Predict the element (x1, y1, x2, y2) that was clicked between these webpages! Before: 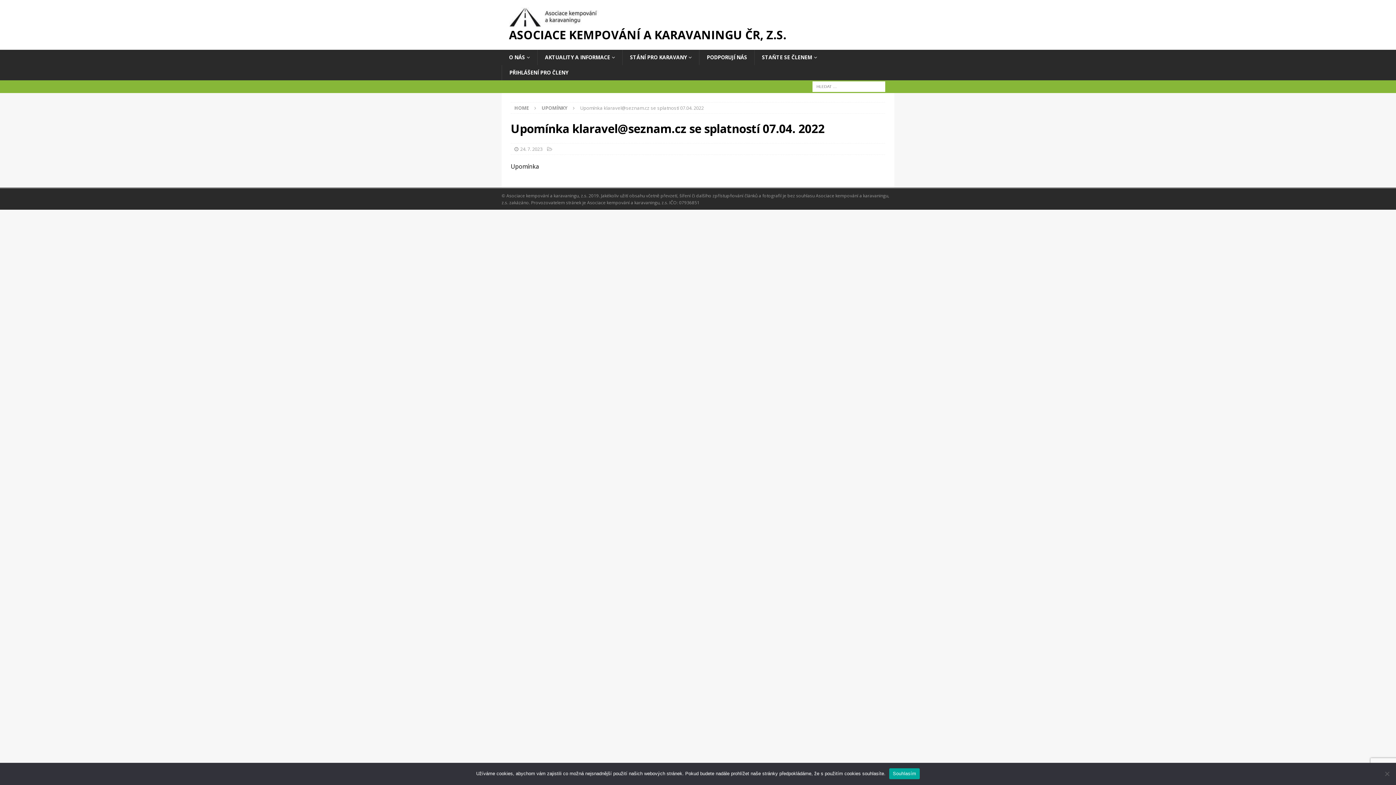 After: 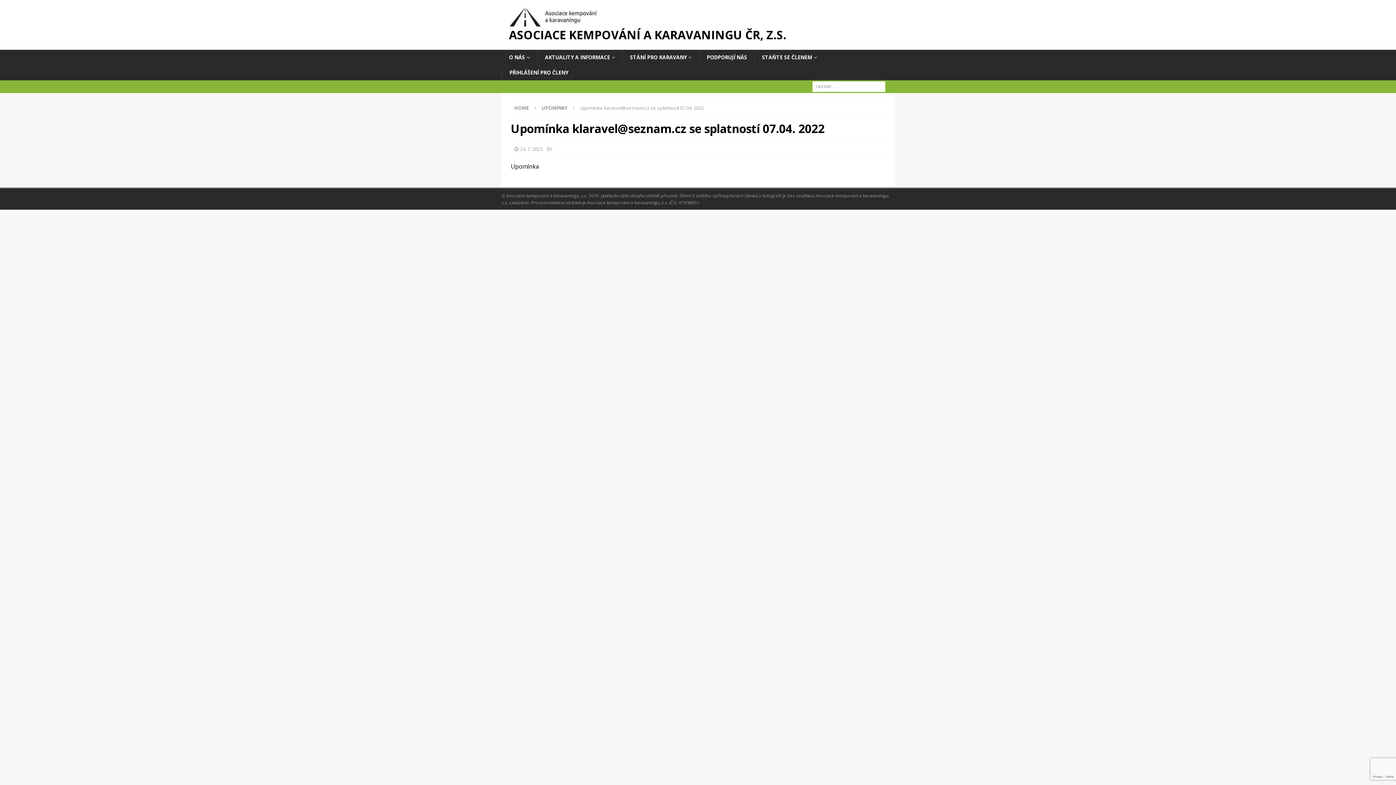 Action: bbox: (889, 768, 920, 779) label: Souhlasím